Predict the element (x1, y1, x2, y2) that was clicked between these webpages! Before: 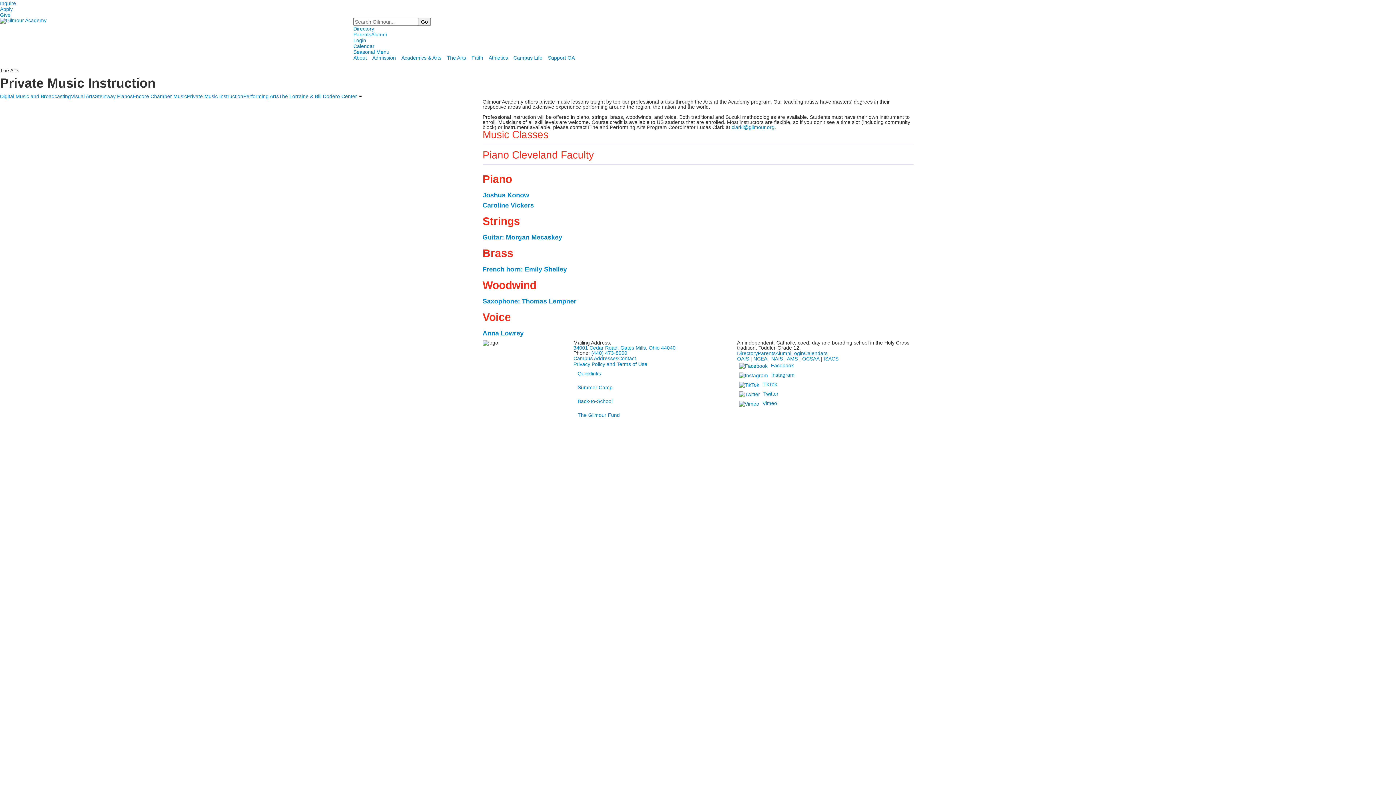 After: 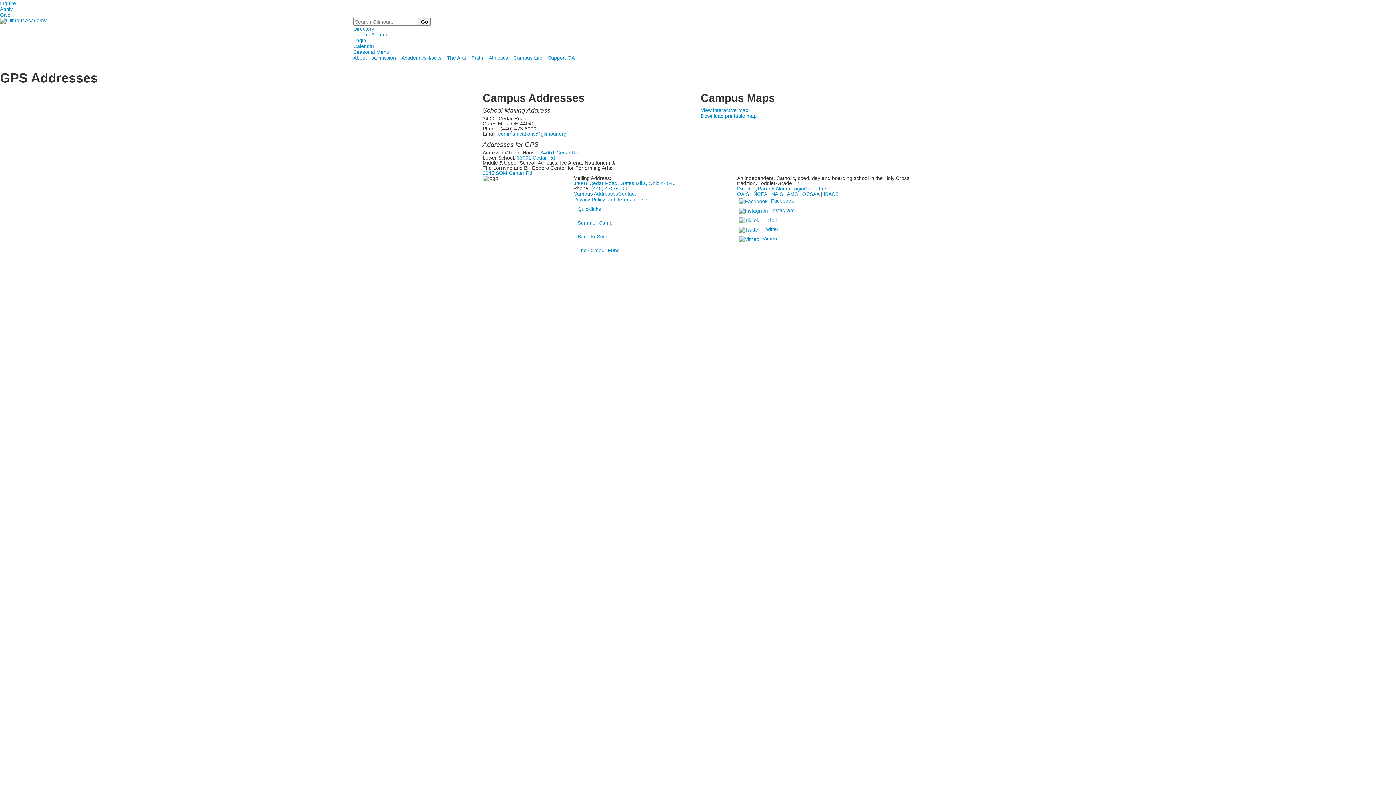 Action: label: Campus Addresses bbox: (573, 355, 618, 361)